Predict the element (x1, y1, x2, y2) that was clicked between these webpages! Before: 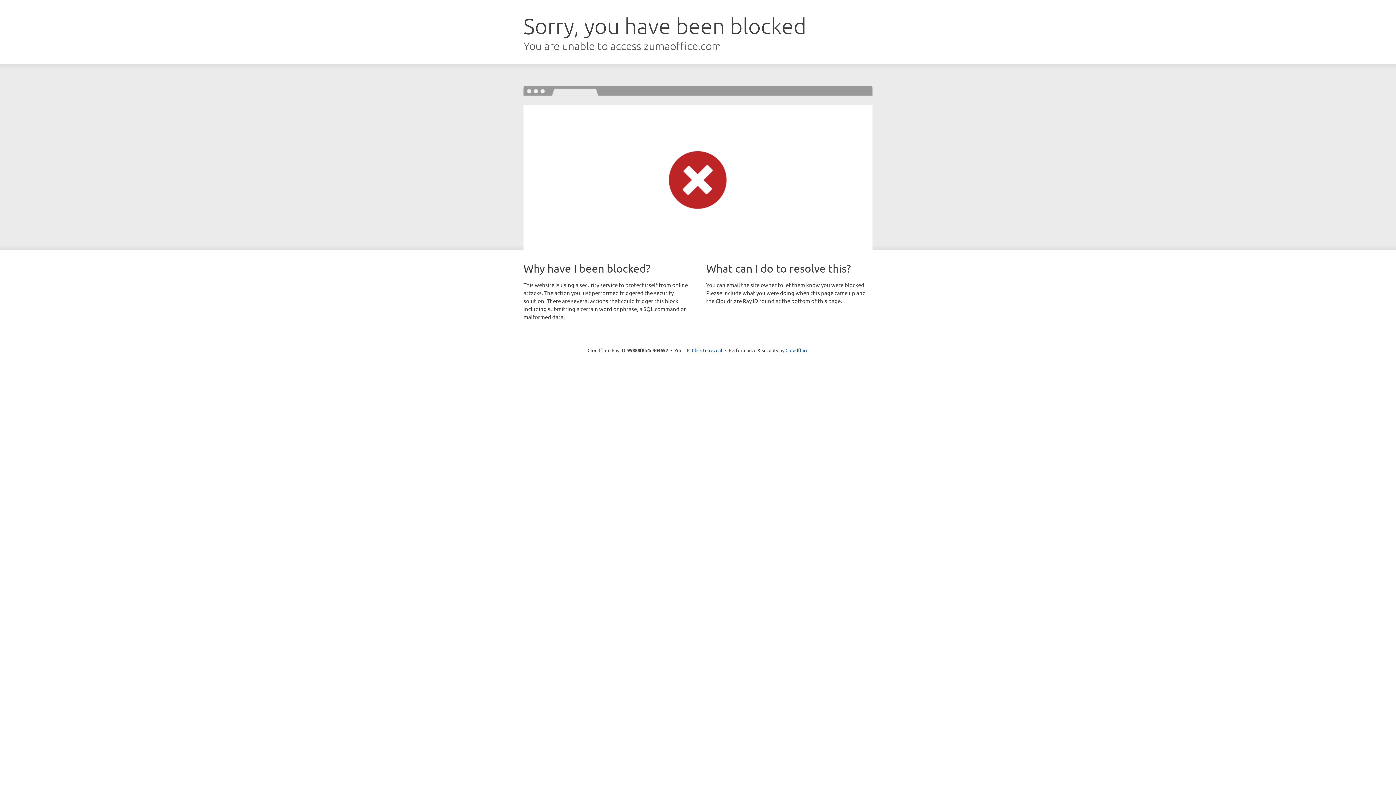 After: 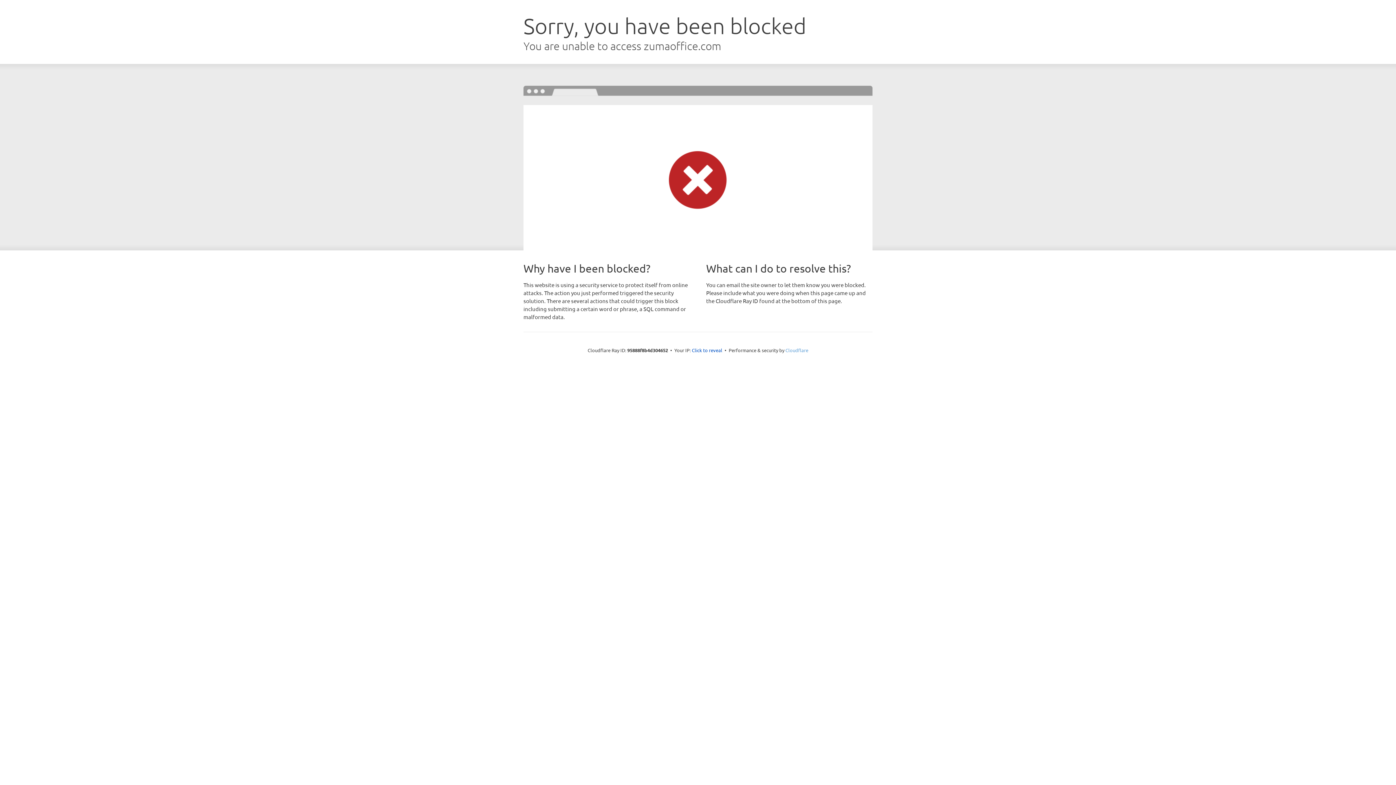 Action: label: Cloudflare bbox: (785, 347, 808, 353)